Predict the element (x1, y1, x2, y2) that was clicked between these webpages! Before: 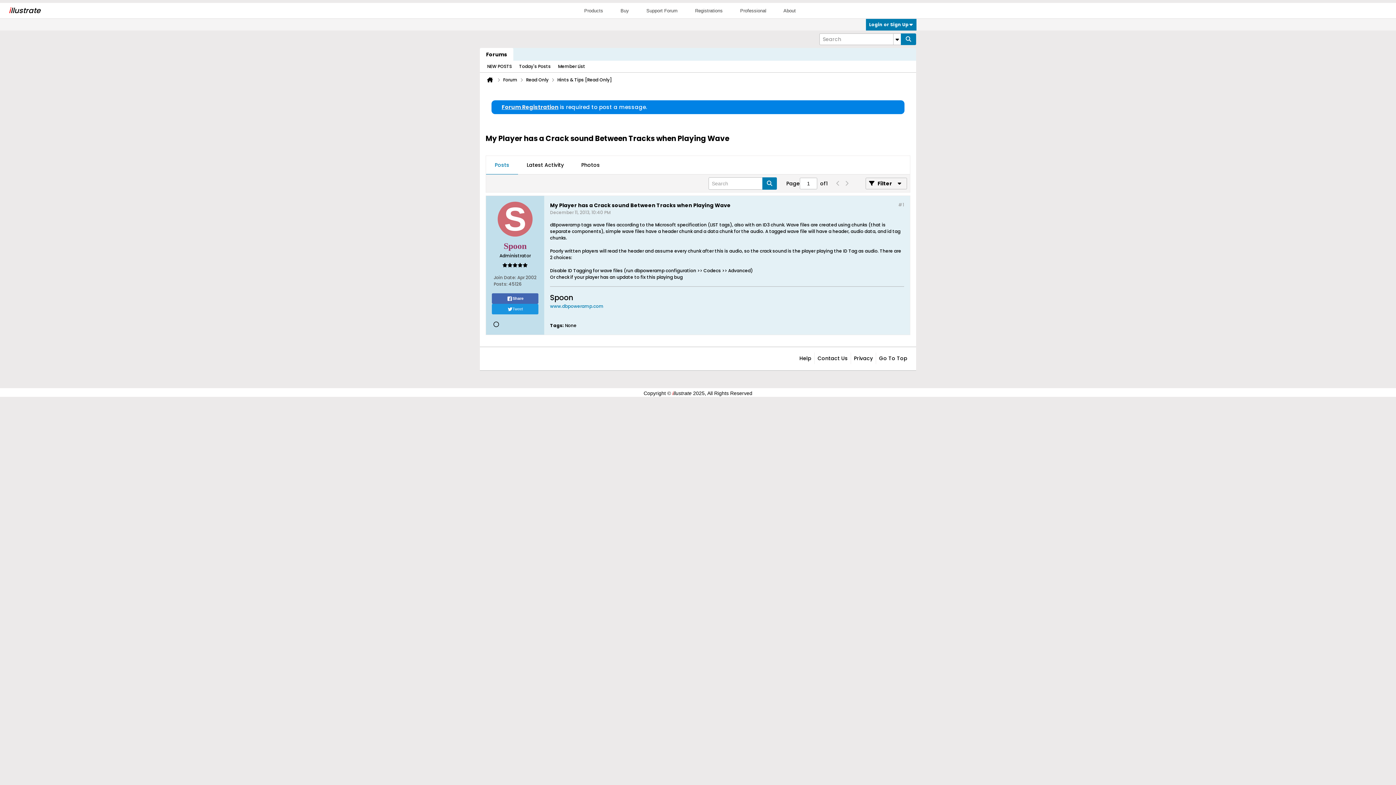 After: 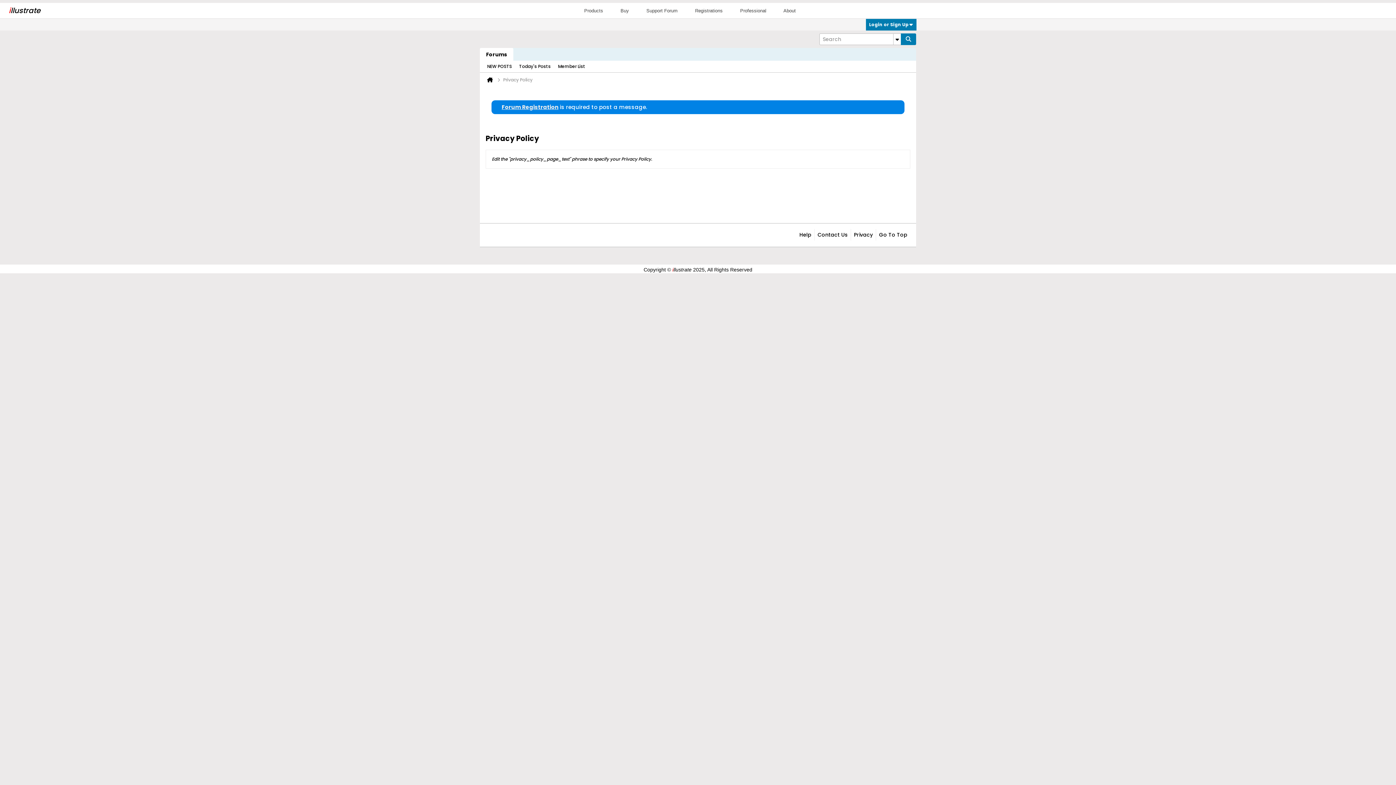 Action: bbox: (850, 352, 873, 364) label: Privacy